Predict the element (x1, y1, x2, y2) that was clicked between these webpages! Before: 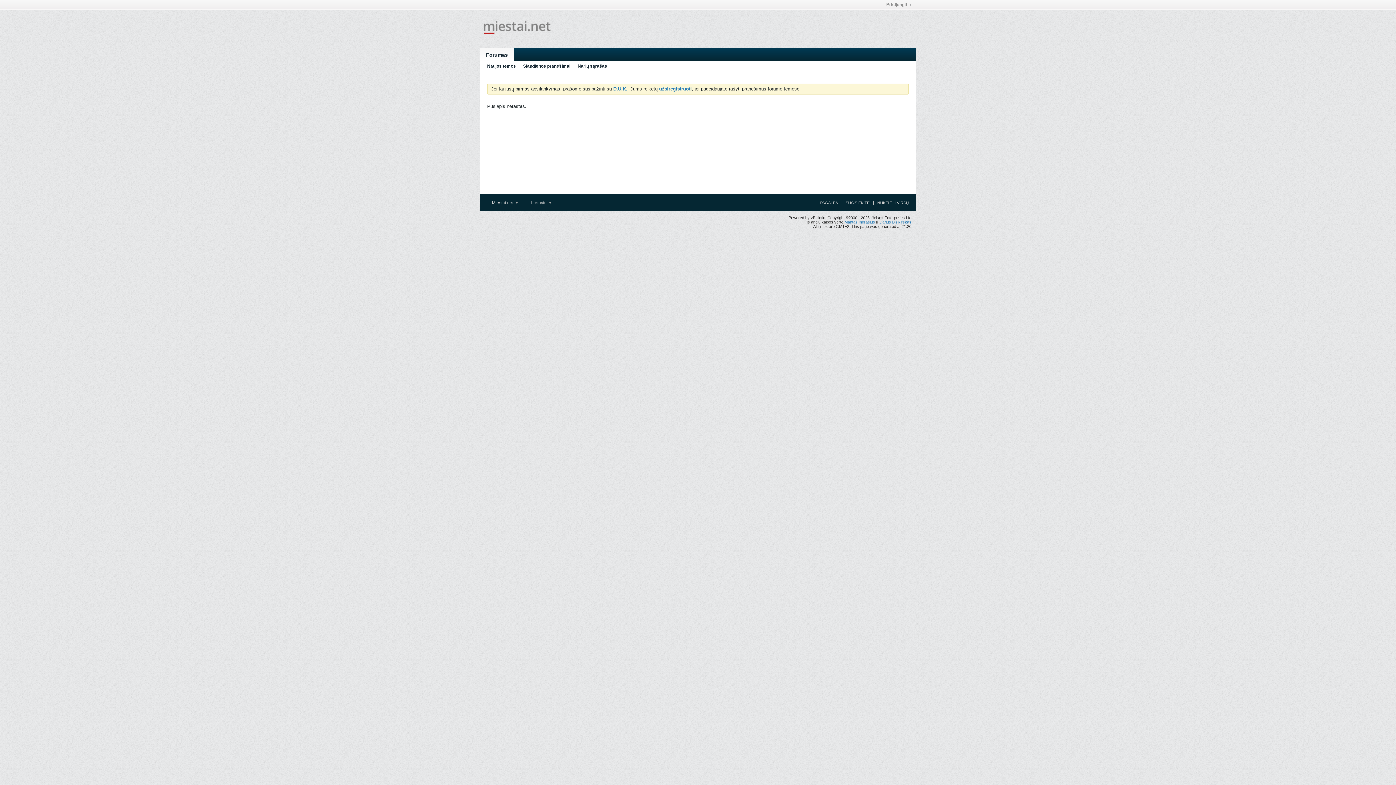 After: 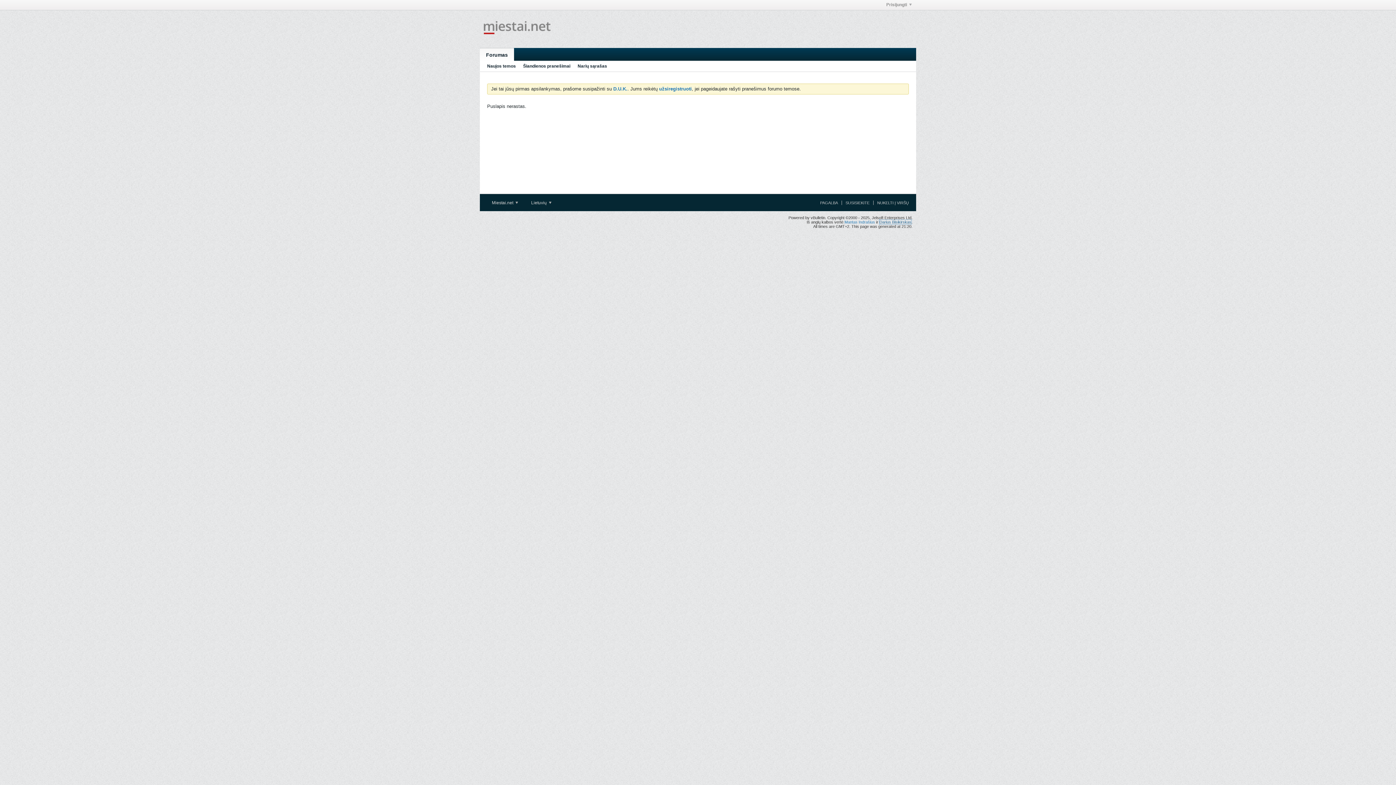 Action: label: Darius Bisikirskas bbox: (879, 220, 911, 224)